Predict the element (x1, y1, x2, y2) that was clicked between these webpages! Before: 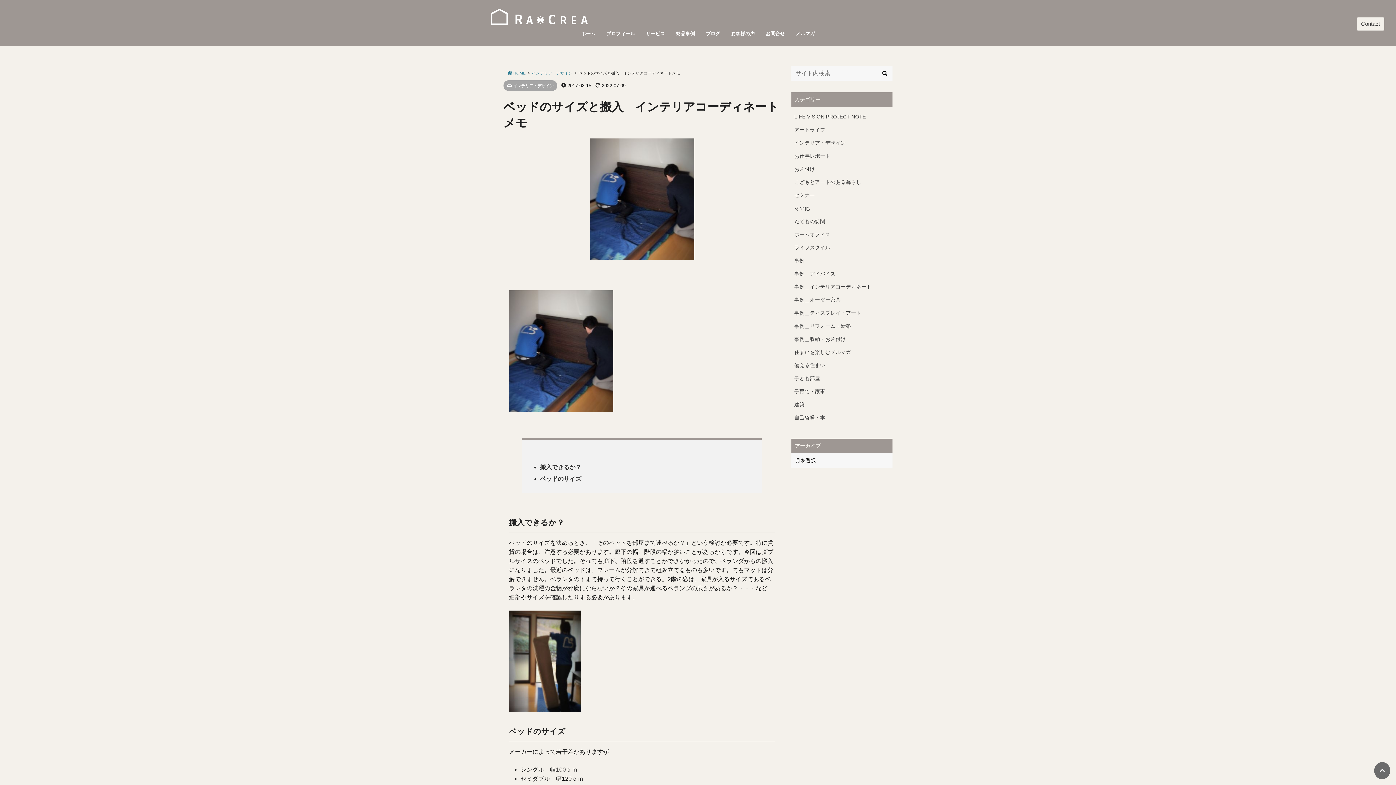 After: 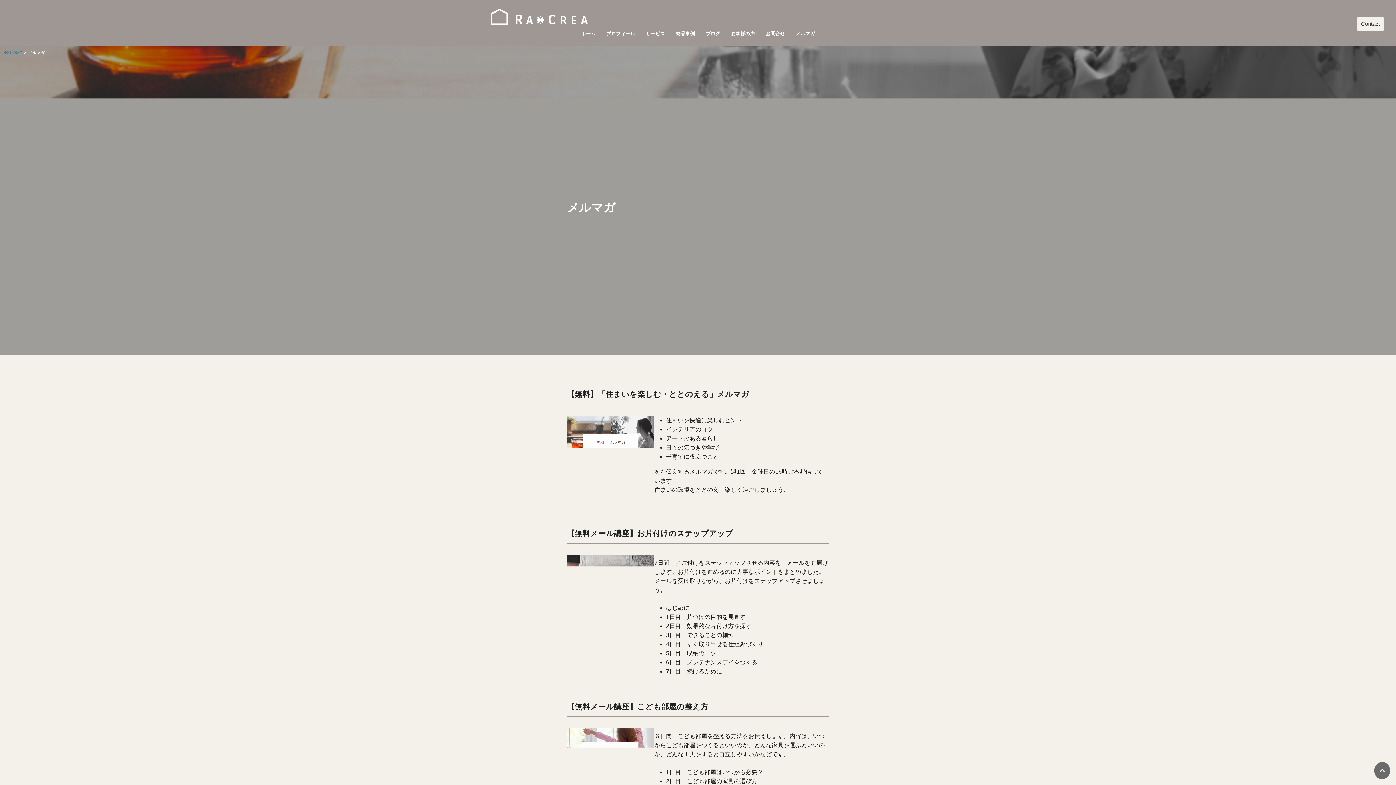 Action: label: メルマガ bbox: (795, 30, 815, 37)